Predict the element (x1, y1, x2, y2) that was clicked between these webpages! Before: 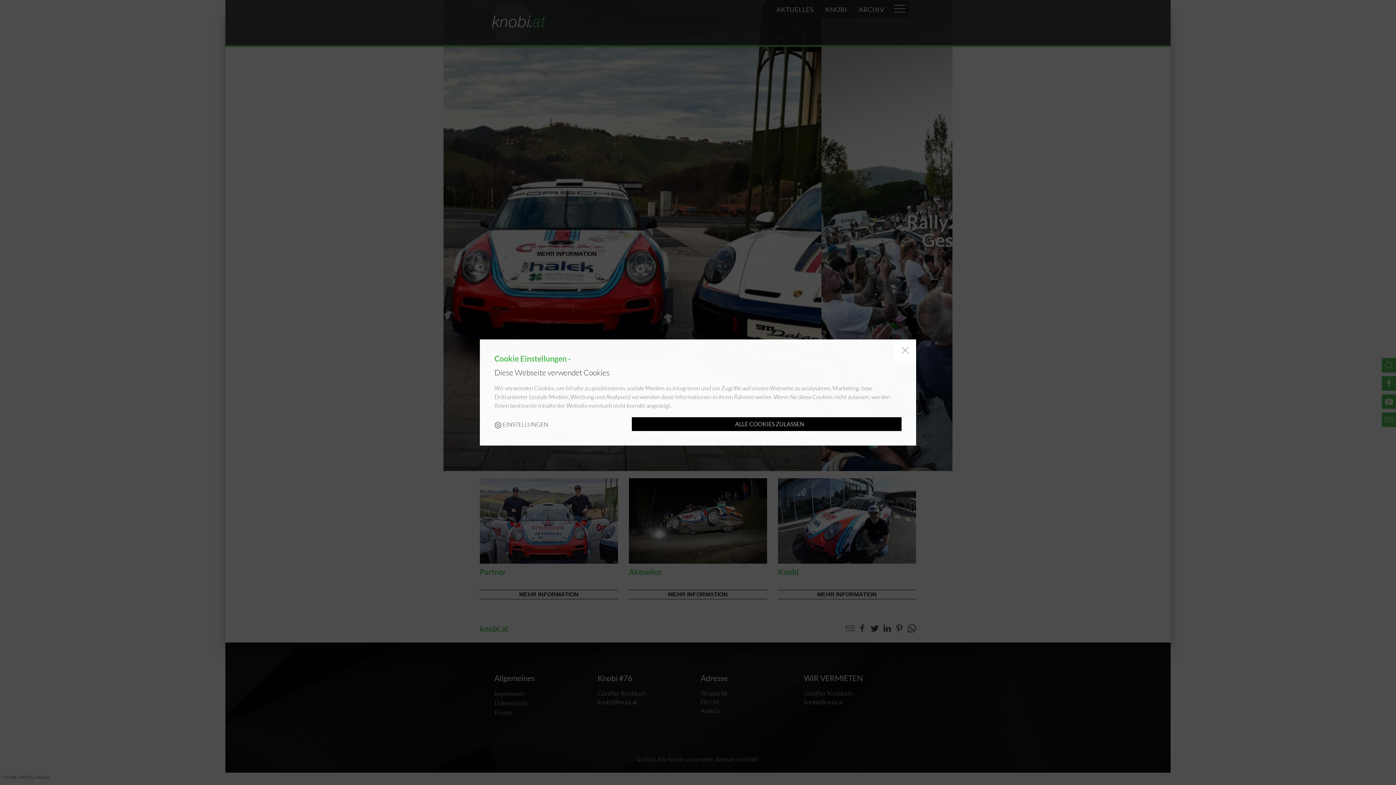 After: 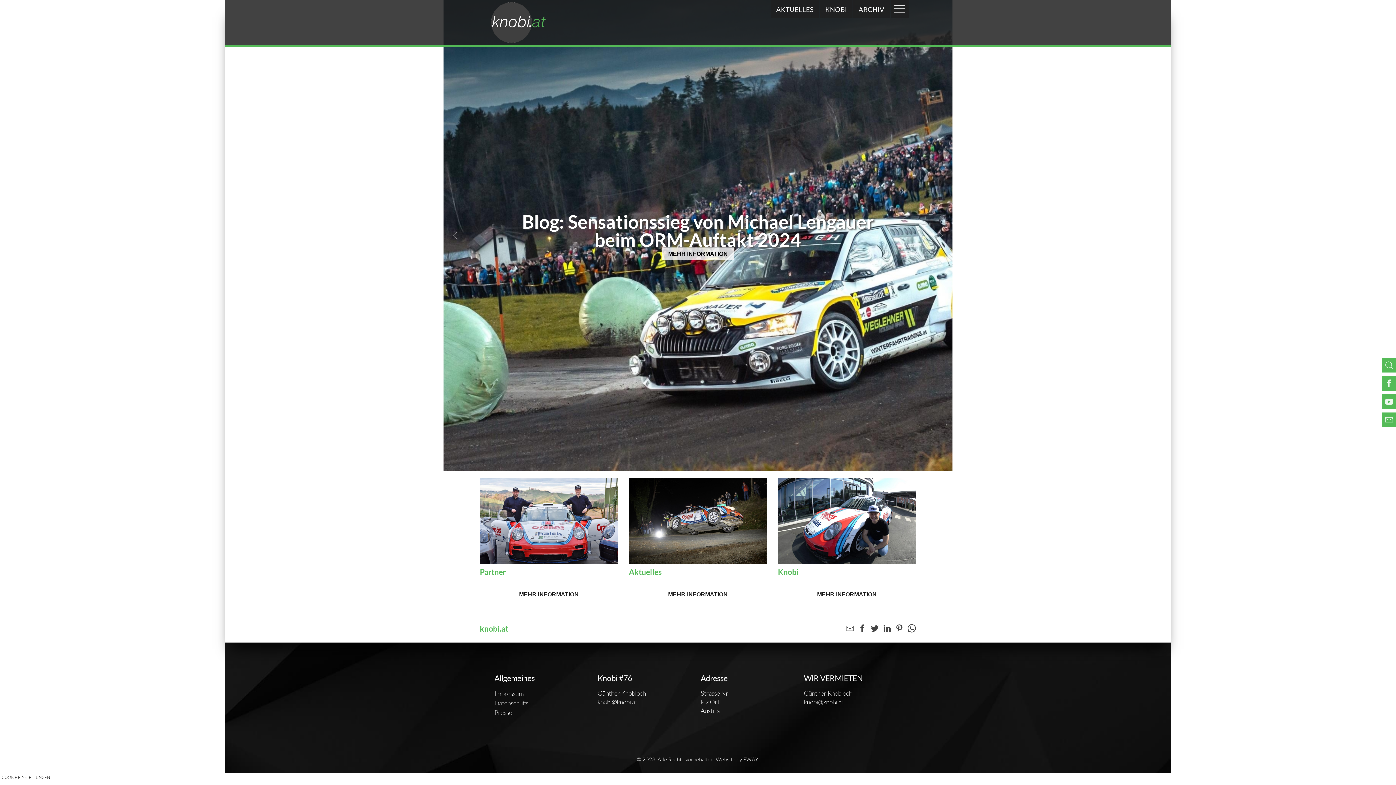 Action: bbox: (894, 339, 916, 361)